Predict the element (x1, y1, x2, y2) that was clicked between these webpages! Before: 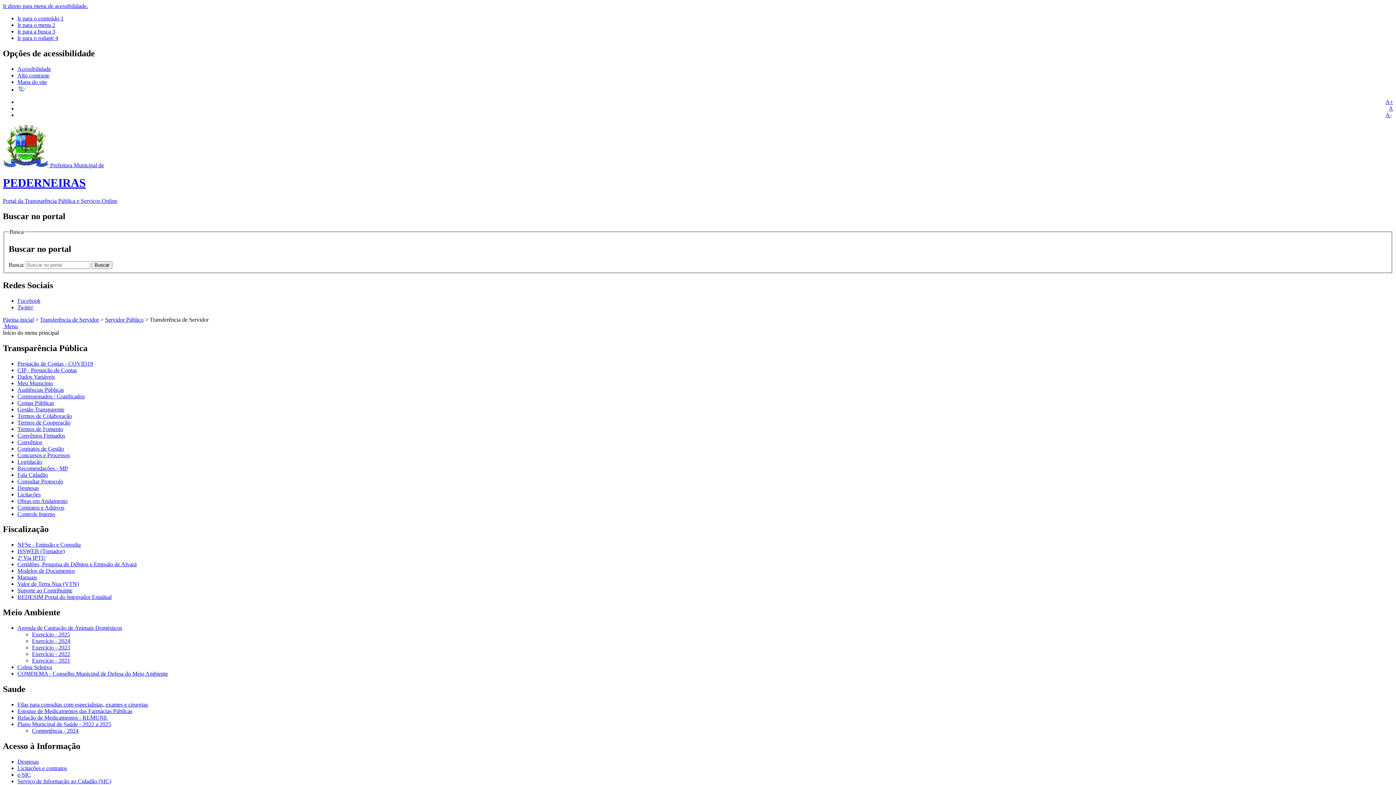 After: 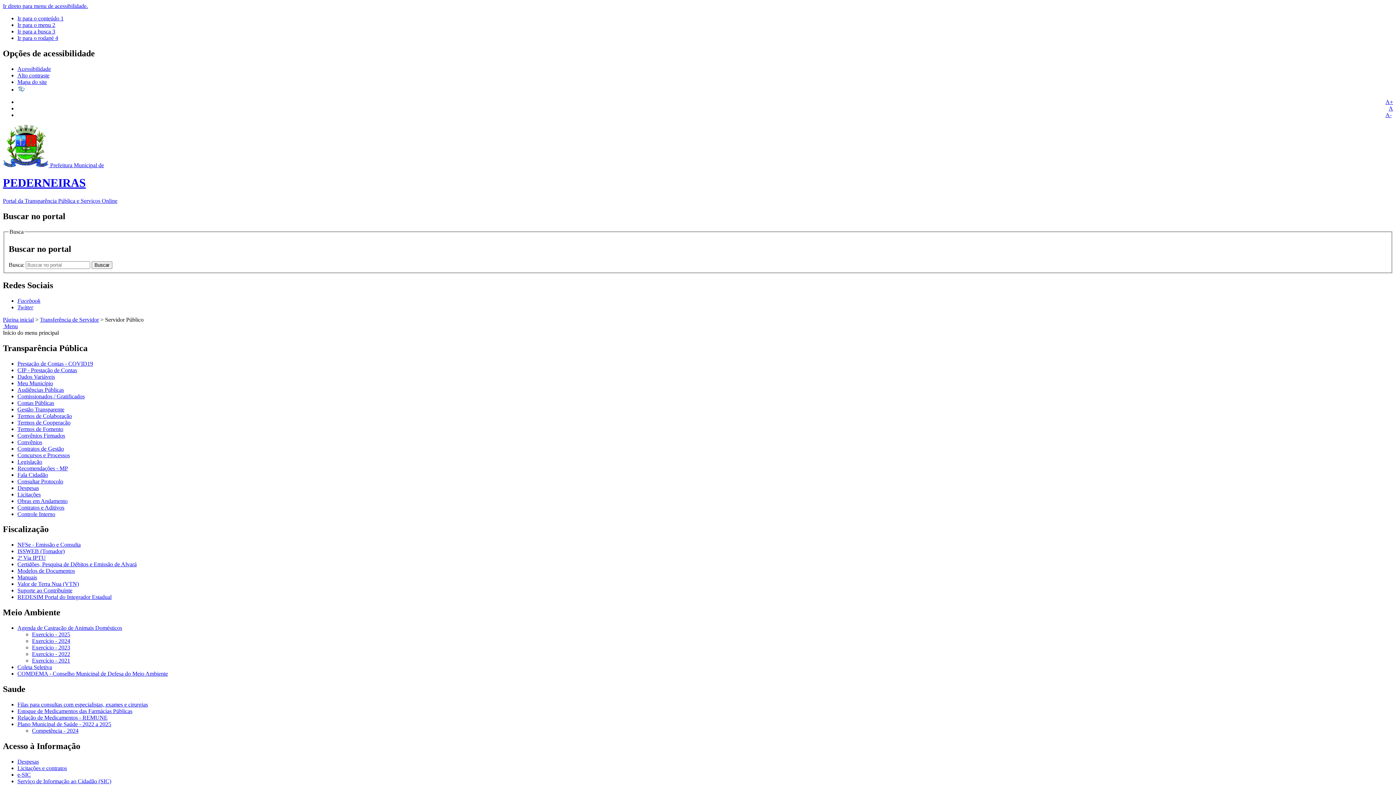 Action: label: Servidor Público bbox: (105, 316, 143, 322)